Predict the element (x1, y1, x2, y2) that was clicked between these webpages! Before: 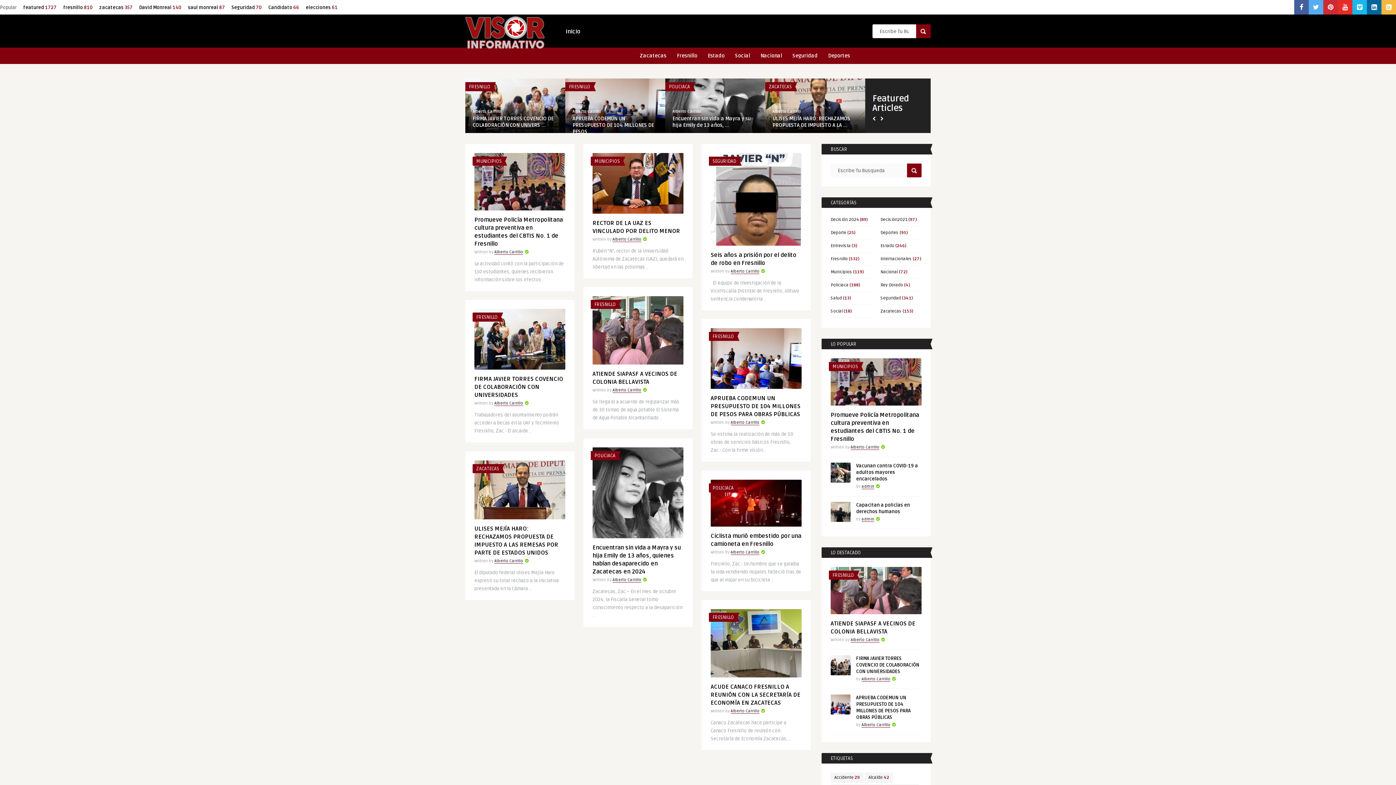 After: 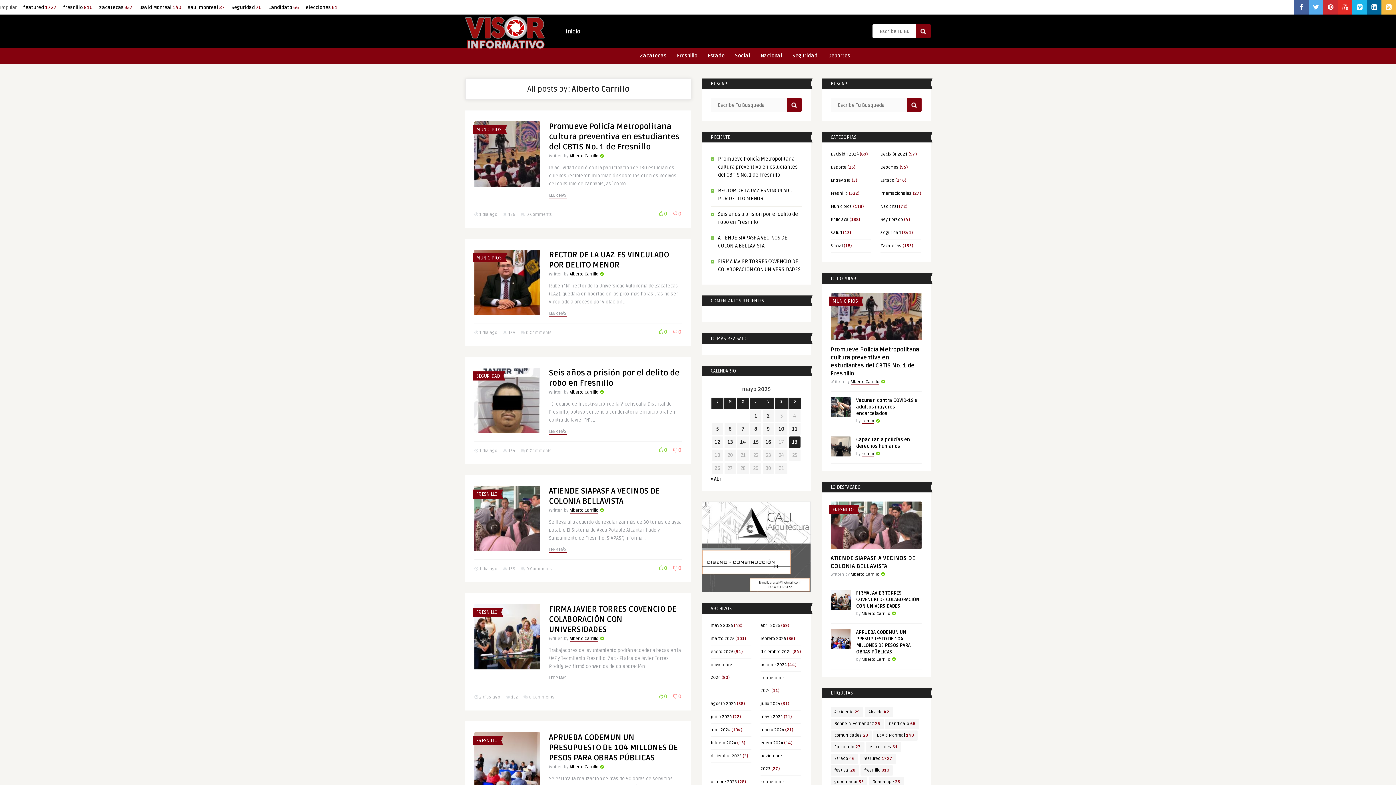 Action: bbox: (772, 109, 801, 114) label: Alberto Carrillo